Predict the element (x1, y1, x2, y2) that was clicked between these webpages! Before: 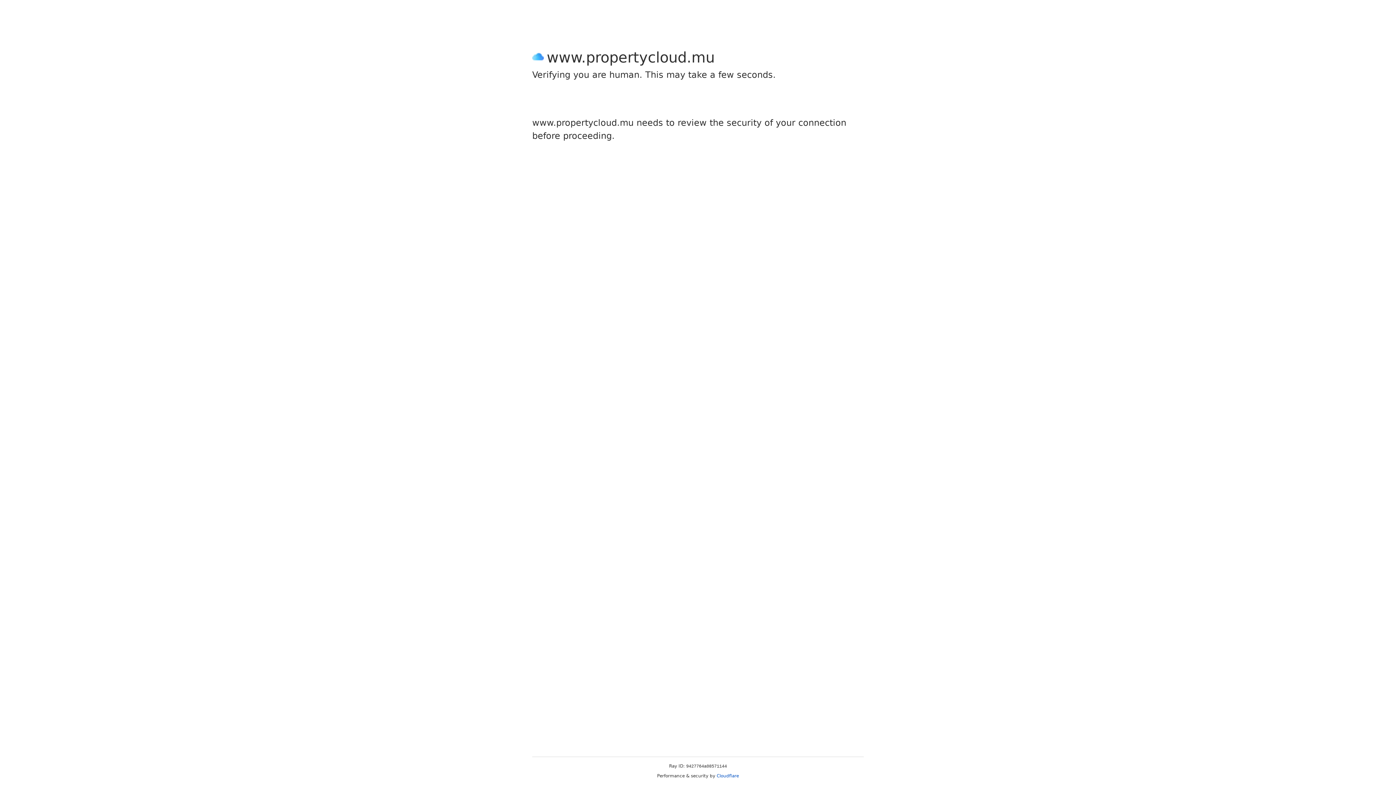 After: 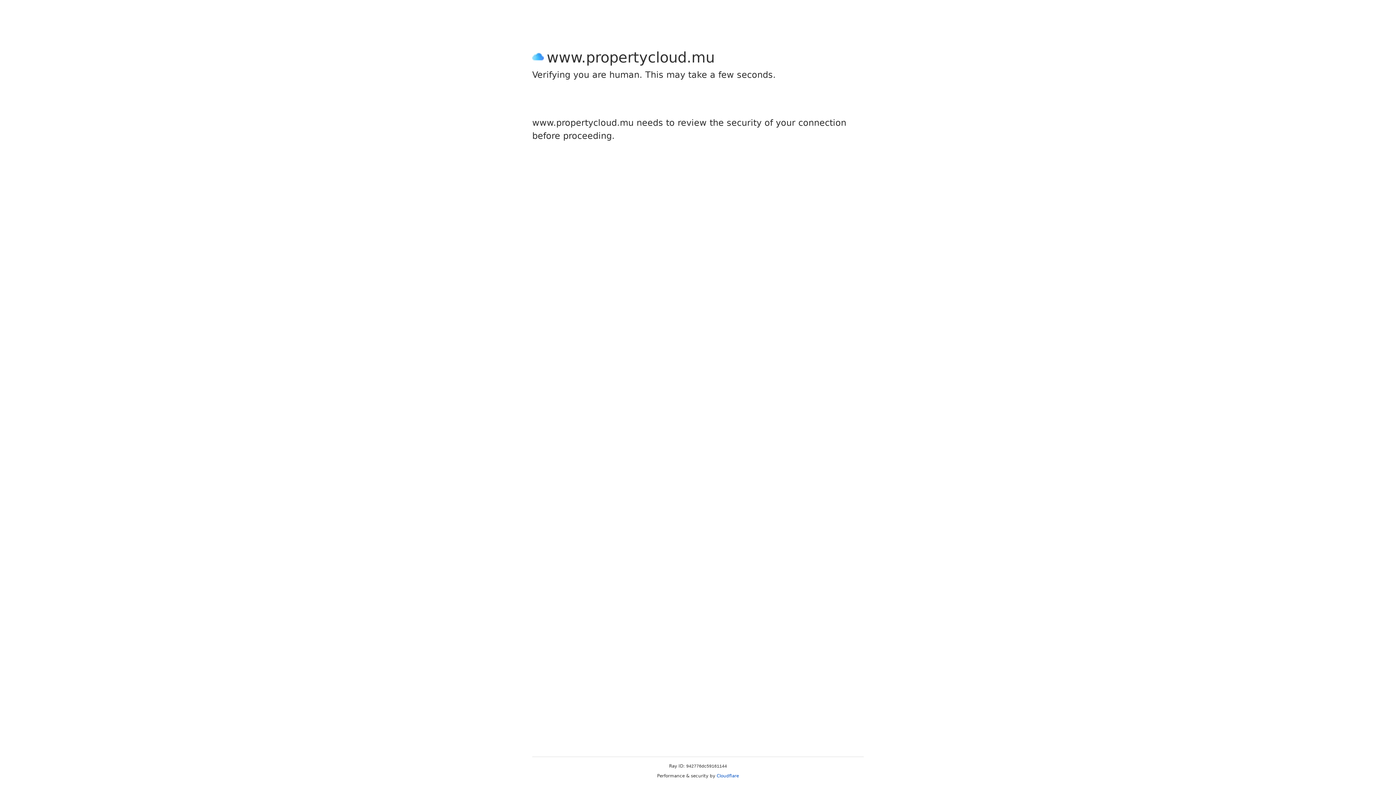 Action: label: Cloudflare bbox: (716, 773, 739, 778)